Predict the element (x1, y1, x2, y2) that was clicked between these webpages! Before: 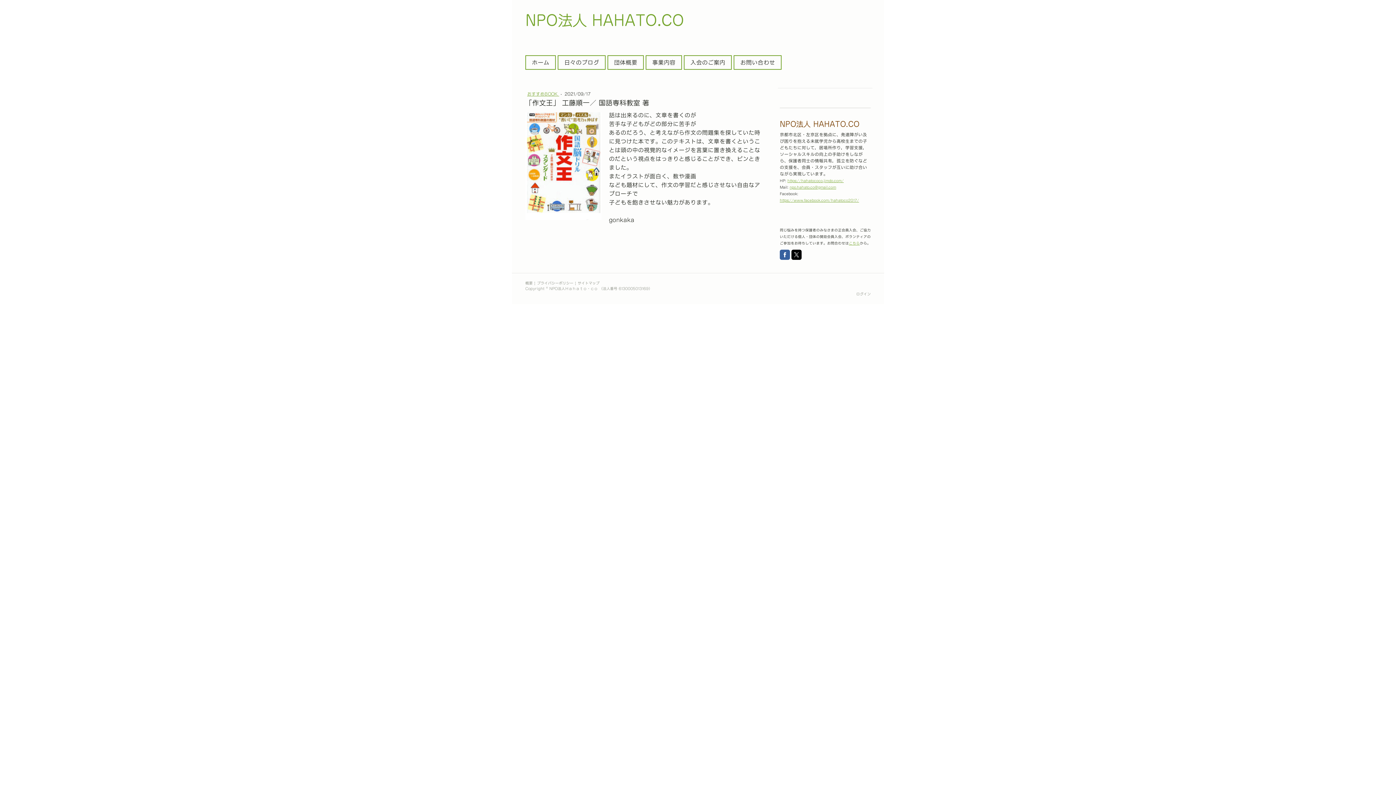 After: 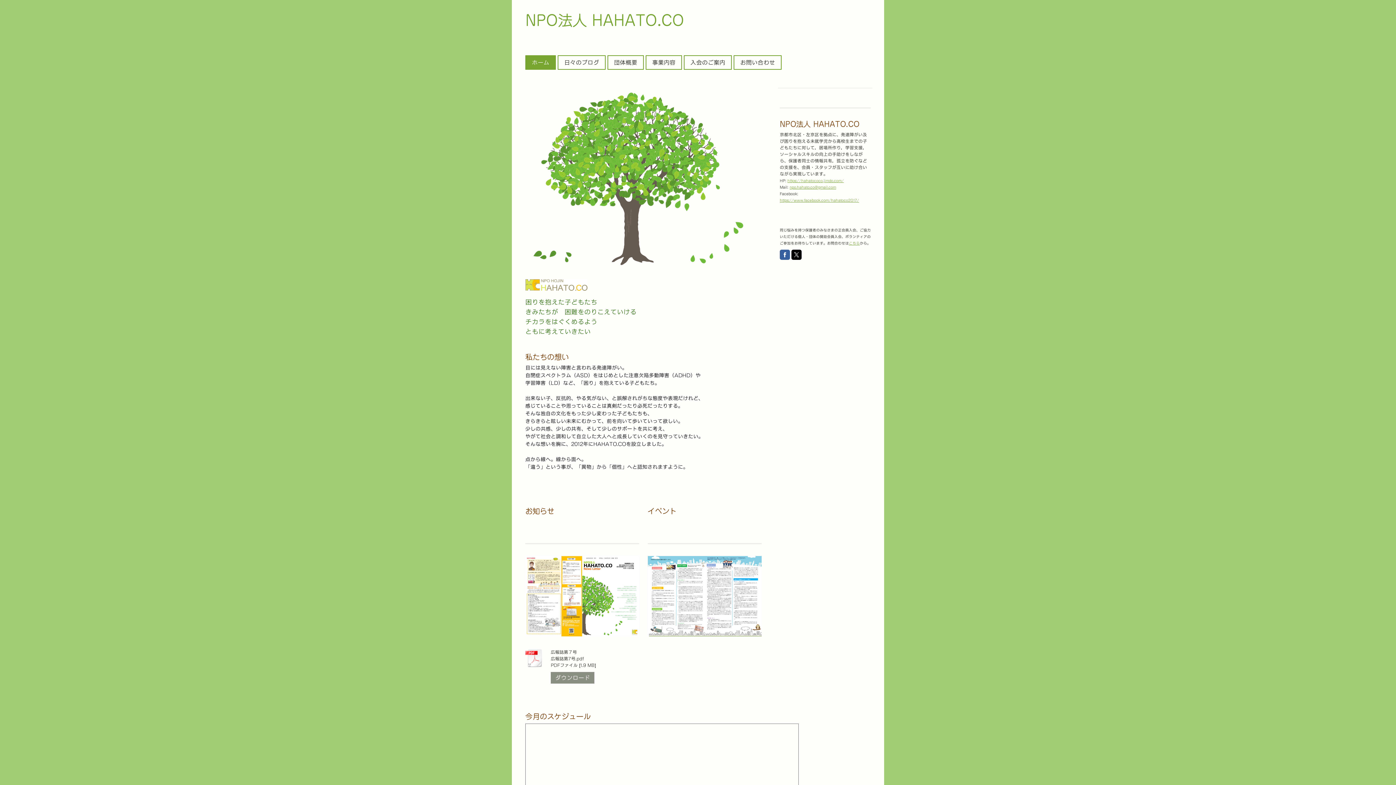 Action: label: NPO法人 HAHATO.CO bbox: (525, 12, 870, 28)